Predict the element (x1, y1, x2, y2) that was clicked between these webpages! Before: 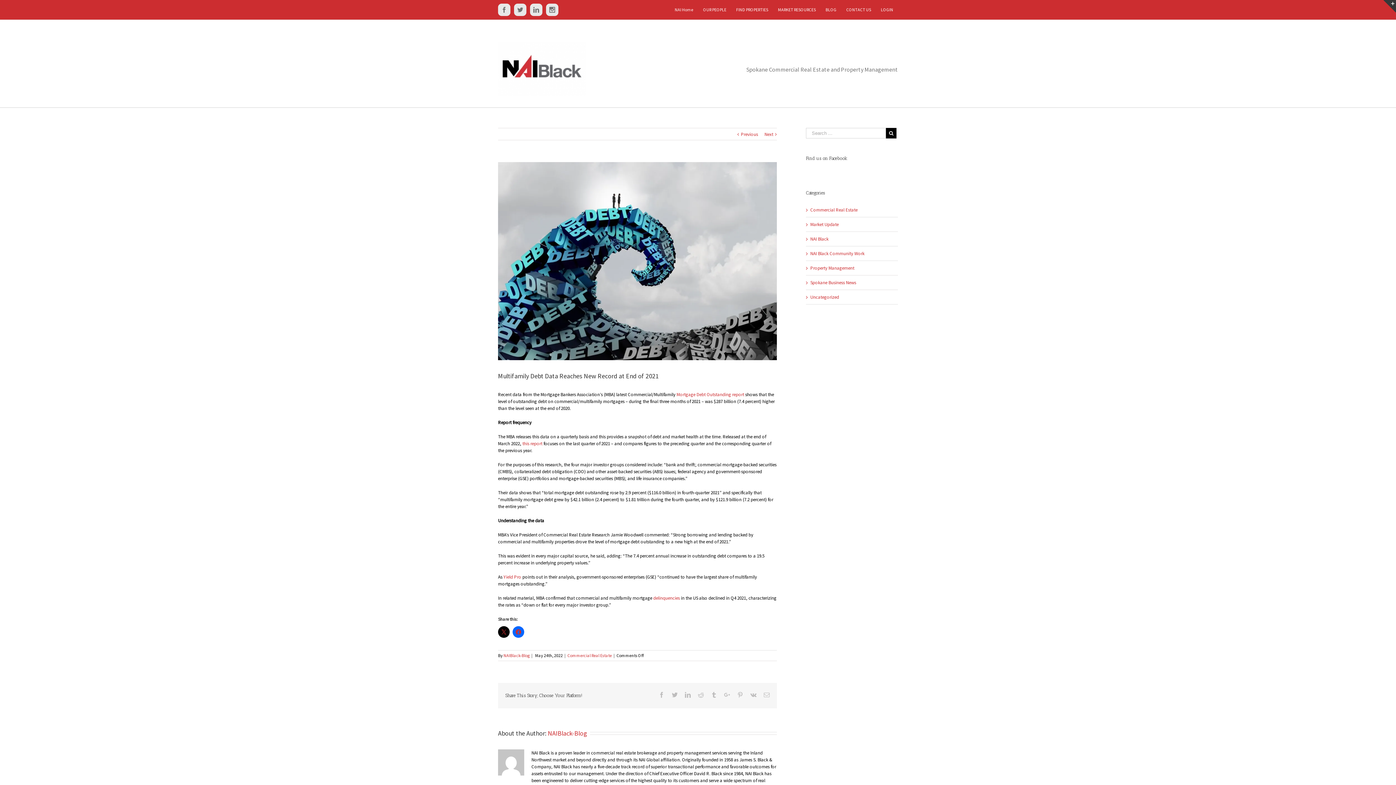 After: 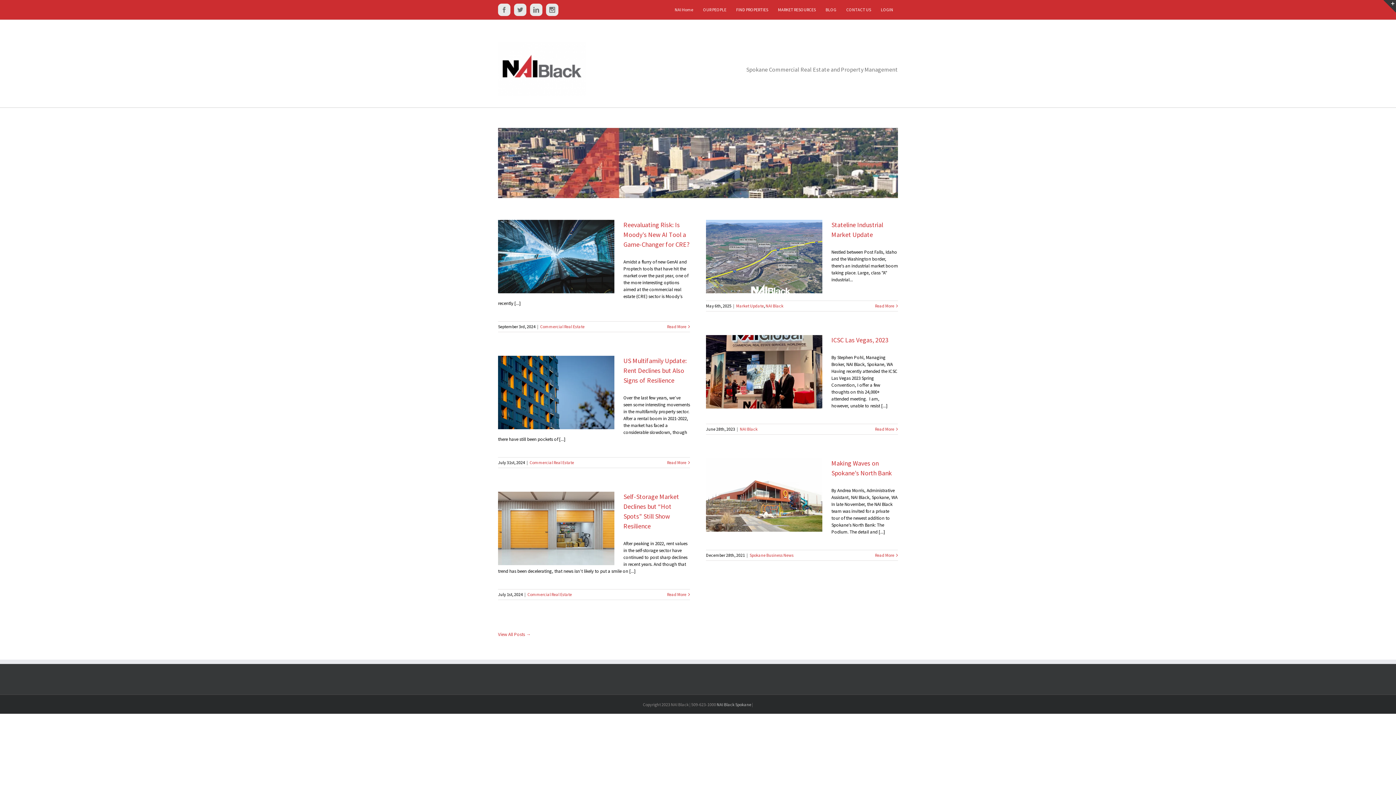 Action: bbox: (498, 42, 586, 96)